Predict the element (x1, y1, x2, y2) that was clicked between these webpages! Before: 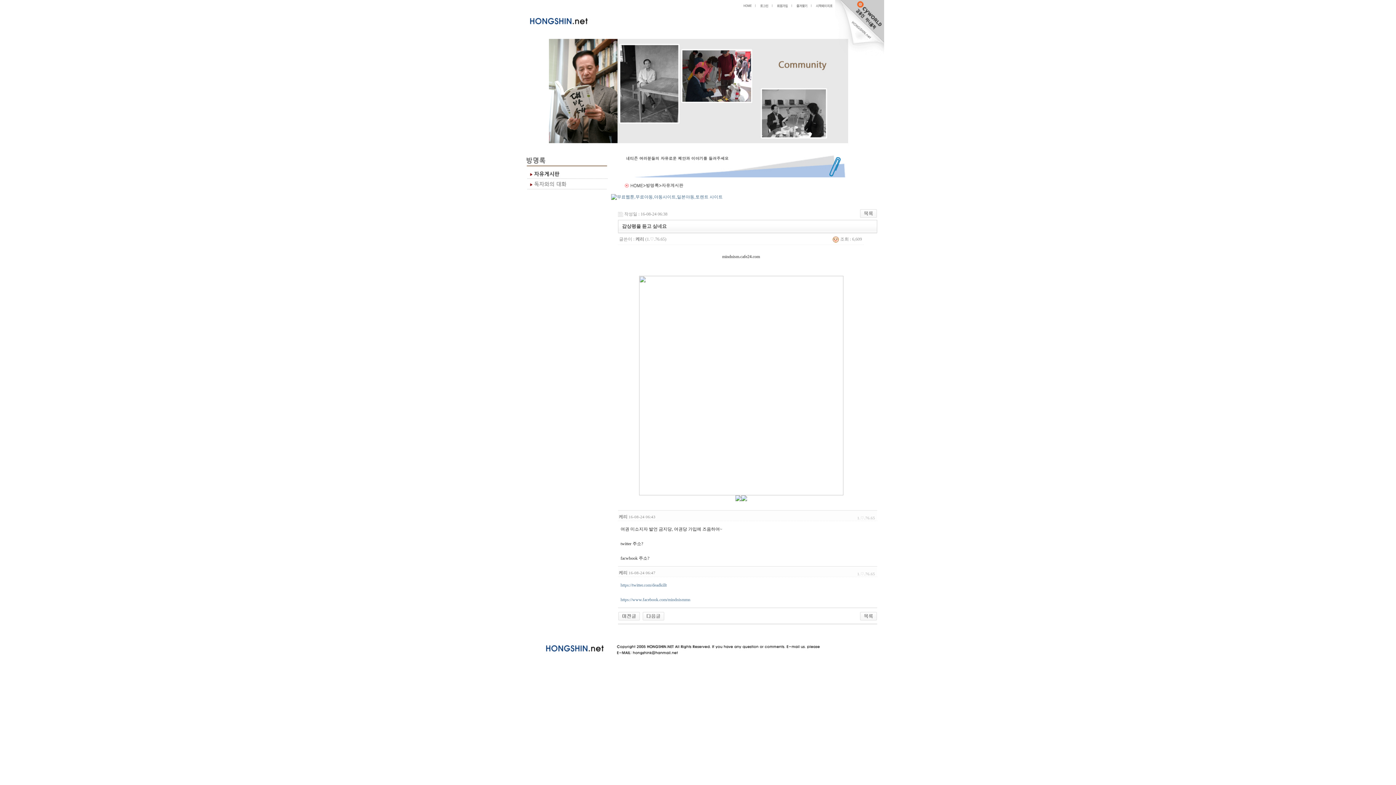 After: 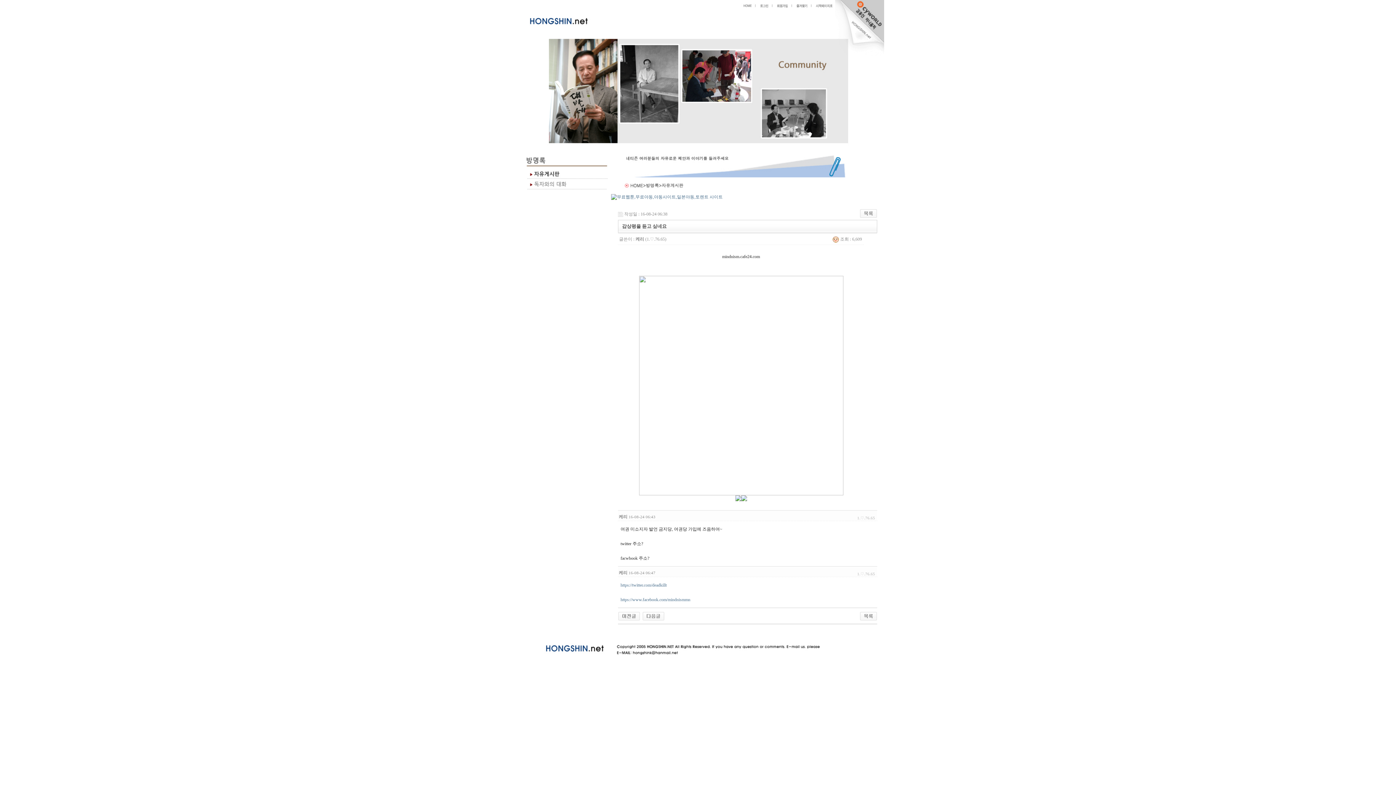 Action: bbox: (611, 630, 634, 635) label: 야동 사이트